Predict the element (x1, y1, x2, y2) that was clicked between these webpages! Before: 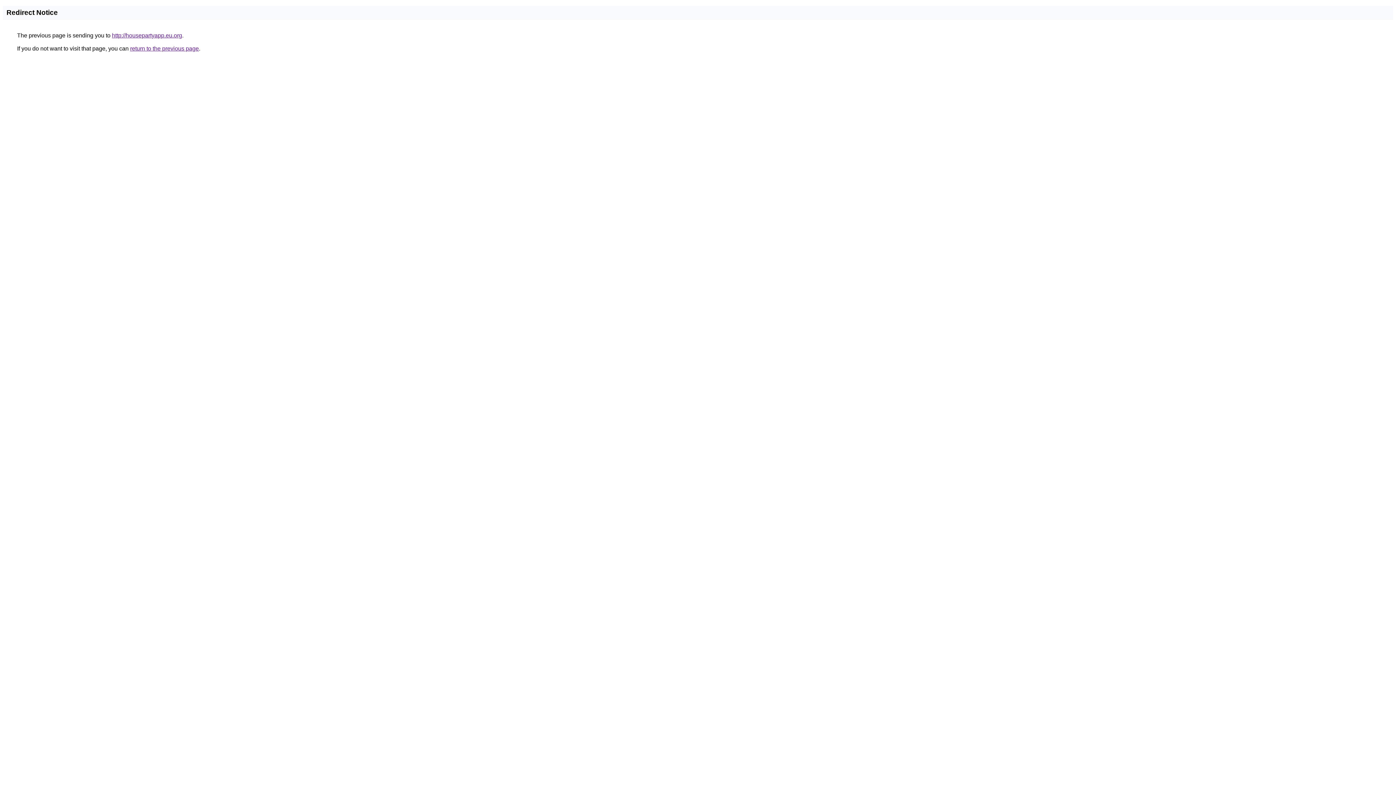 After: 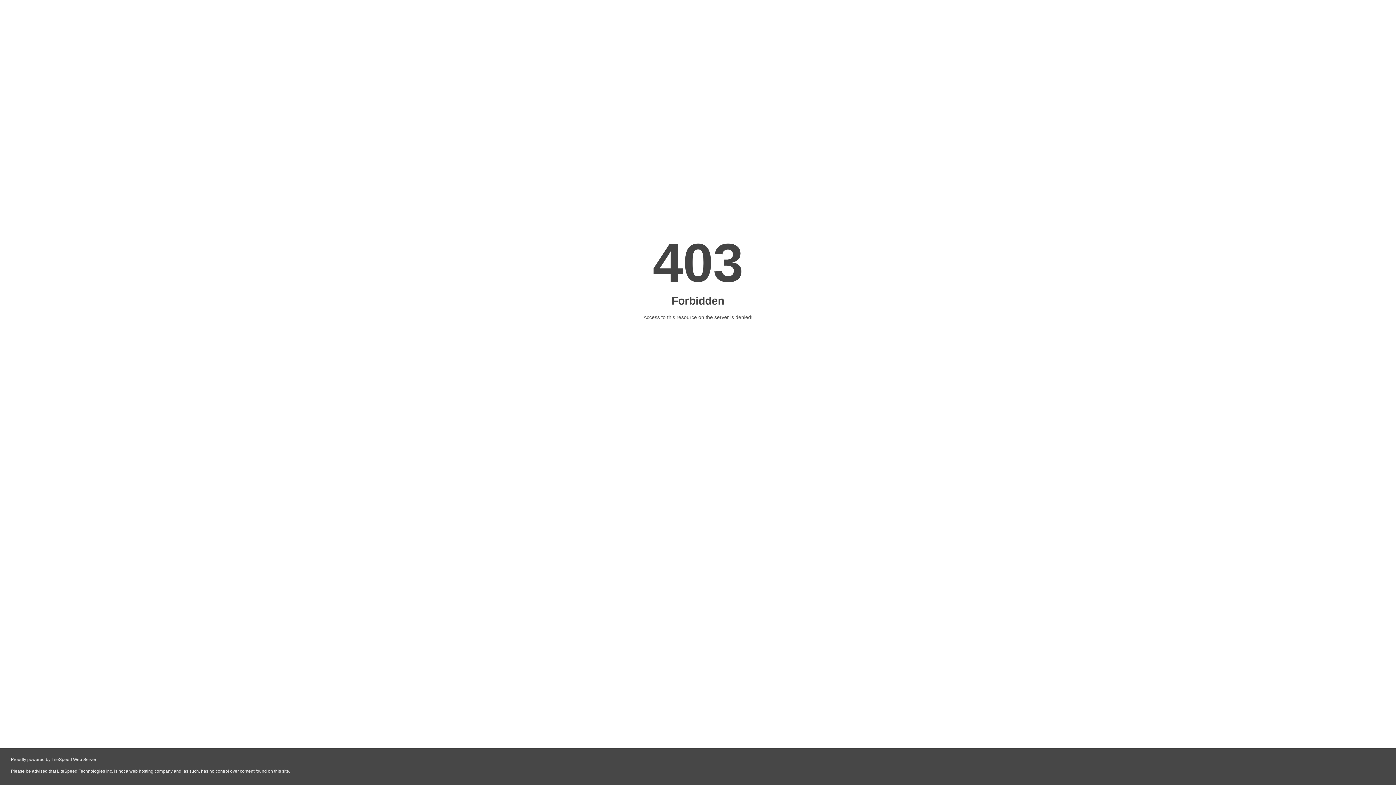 Action: bbox: (112, 32, 182, 38) label: http://housepartyapp.eu.org